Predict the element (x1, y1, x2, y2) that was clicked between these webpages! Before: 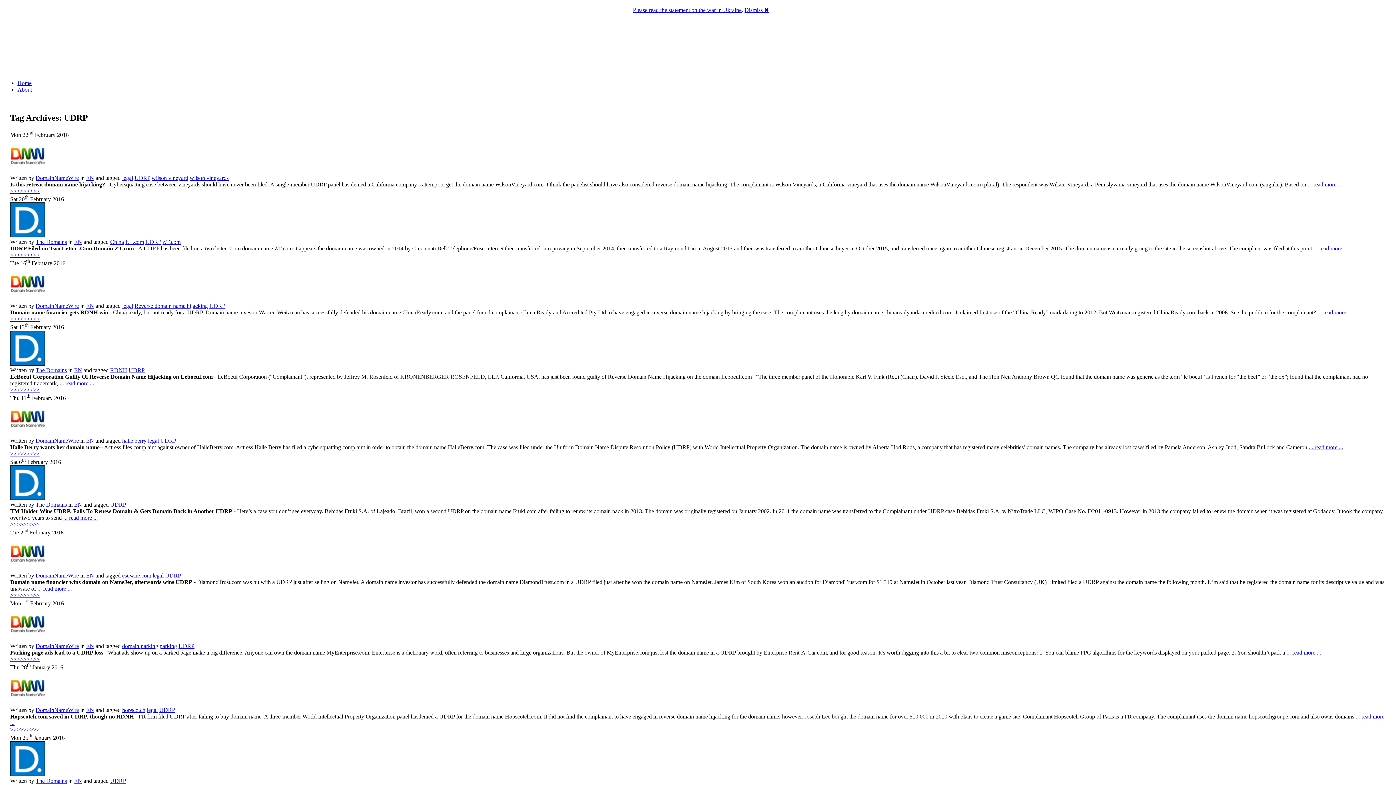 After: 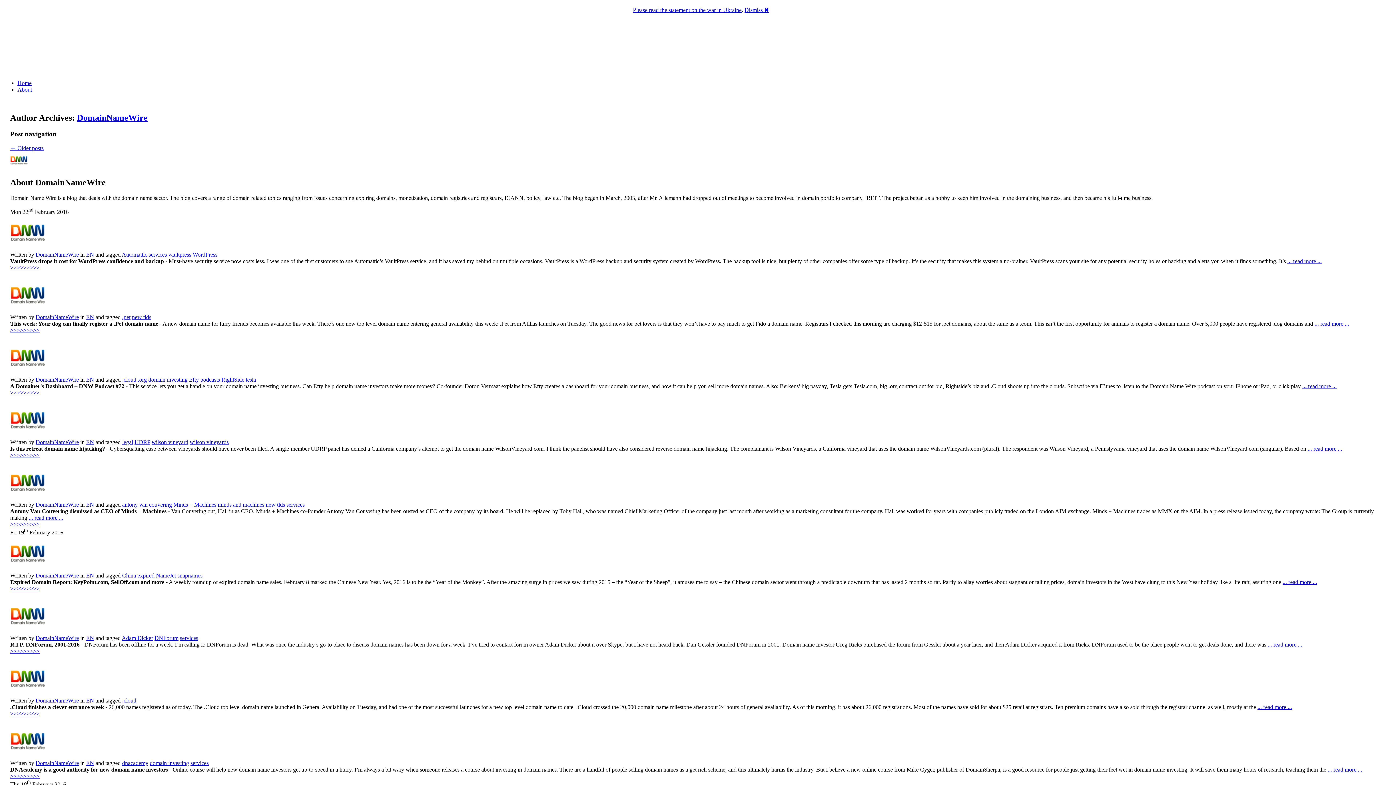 Action: bbox: (35, 707, 78, 713) label: DomainNameWire